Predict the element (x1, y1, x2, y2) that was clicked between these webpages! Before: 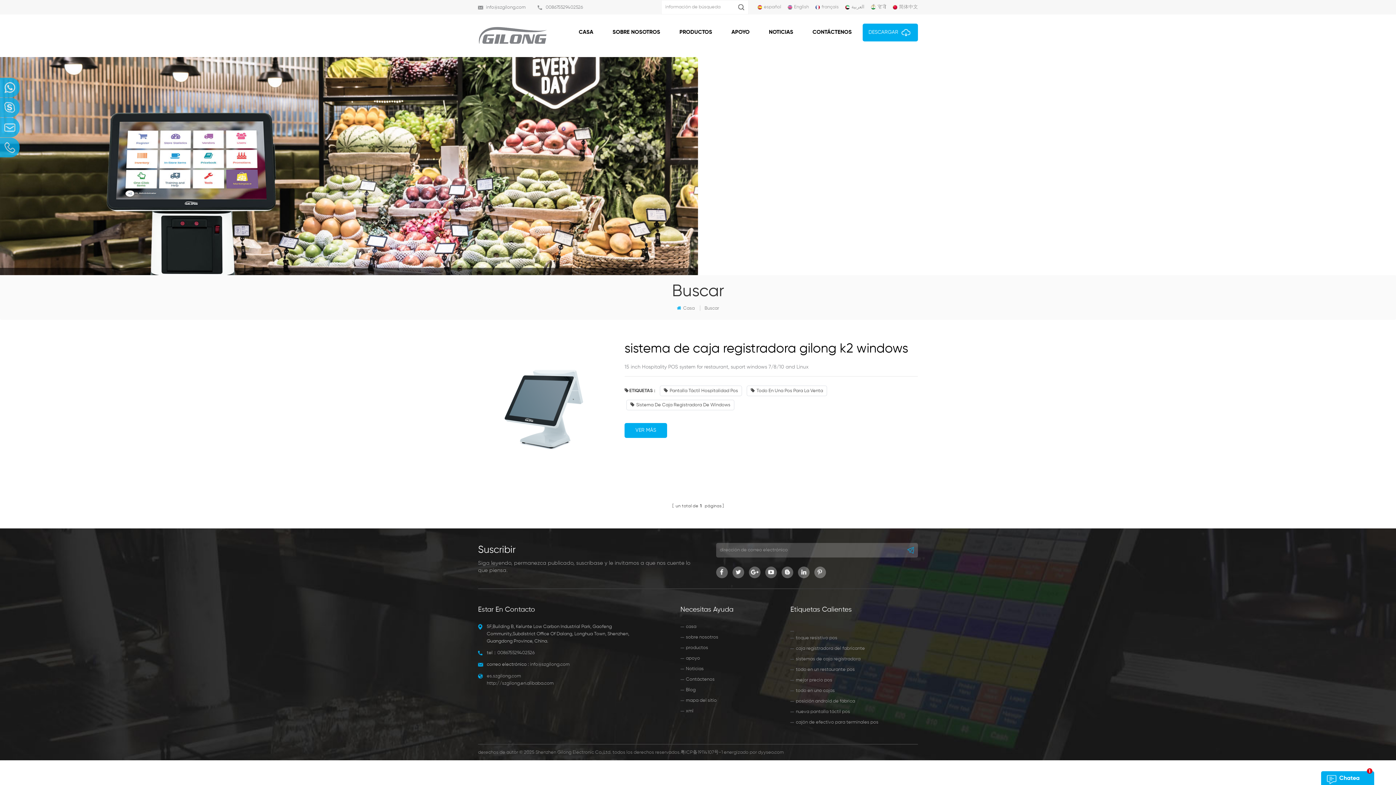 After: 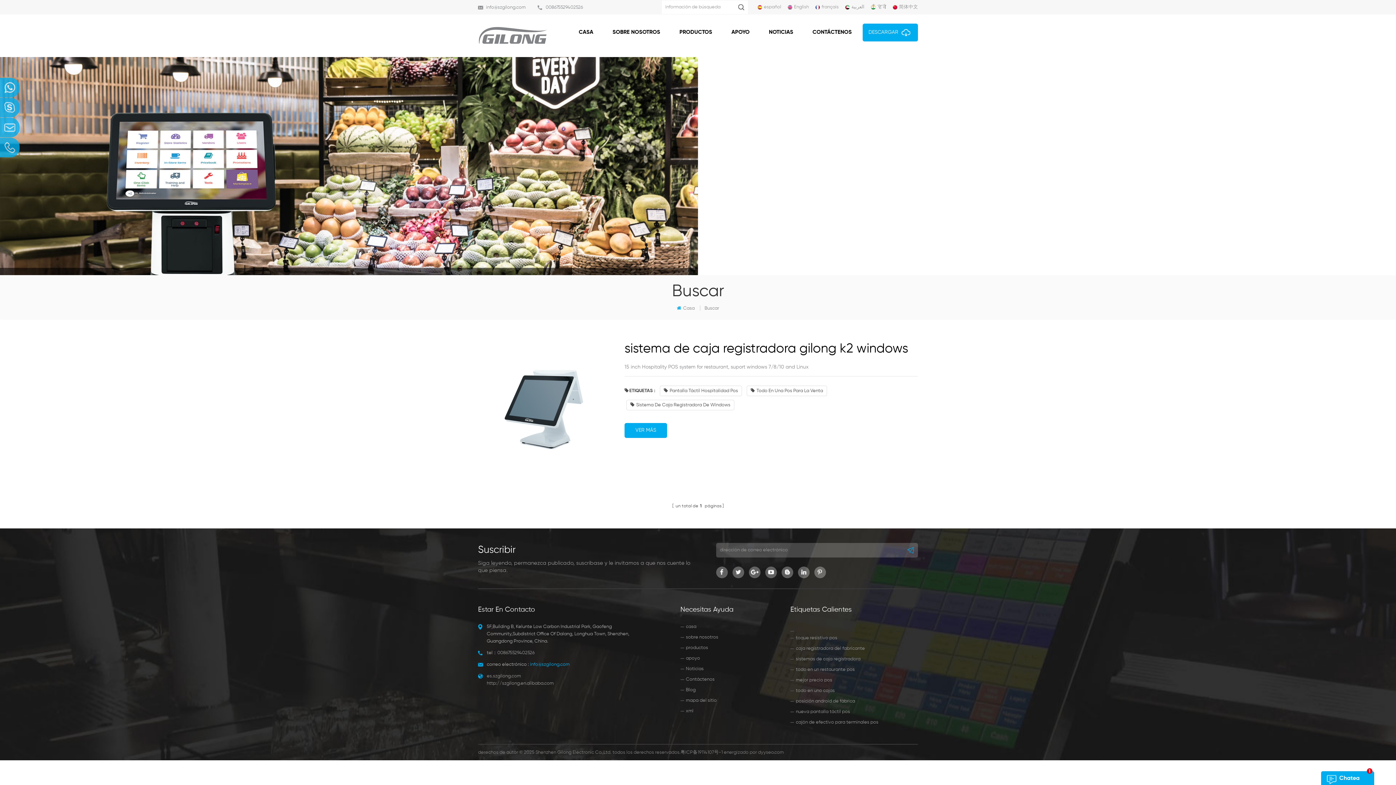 Action: bbox: (530, 661, 569, 668) label: info@szgilong.com